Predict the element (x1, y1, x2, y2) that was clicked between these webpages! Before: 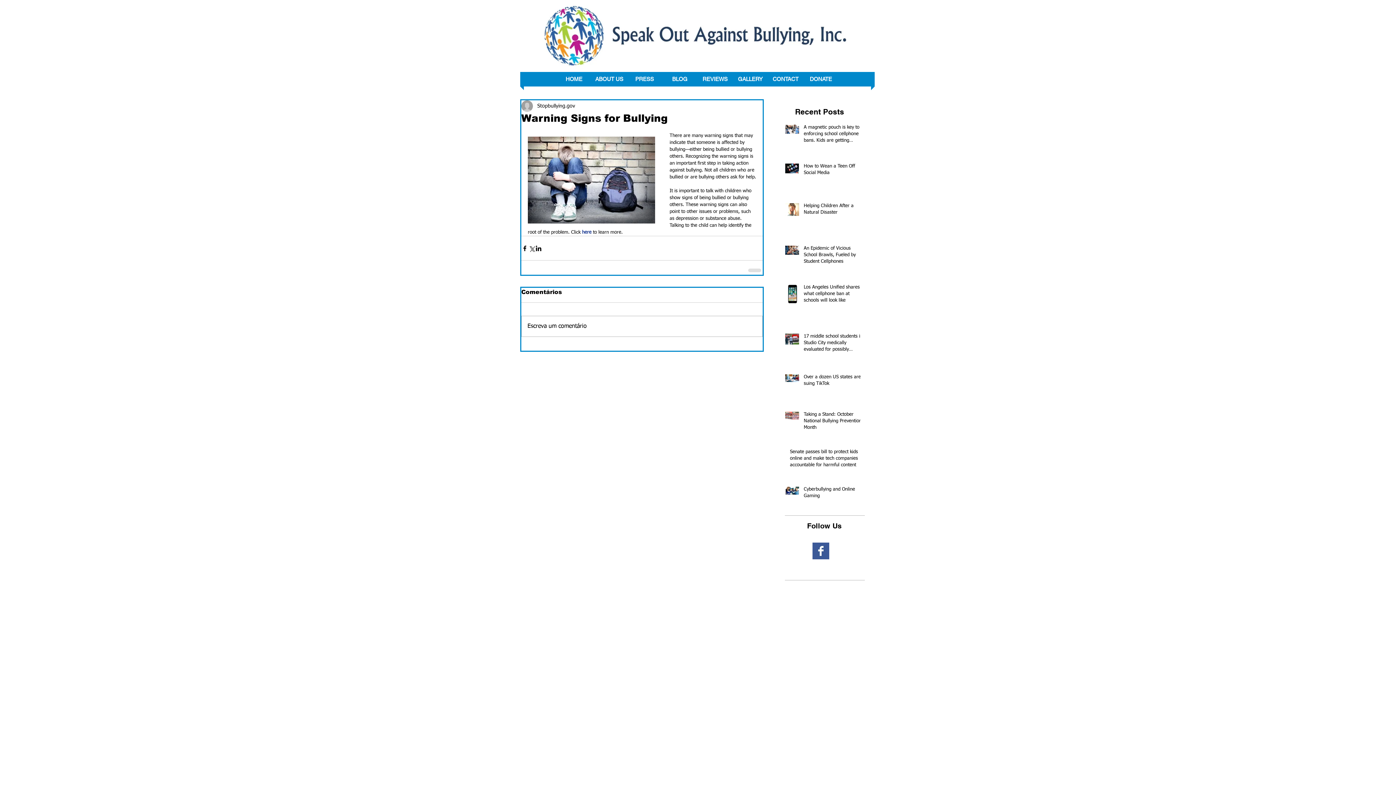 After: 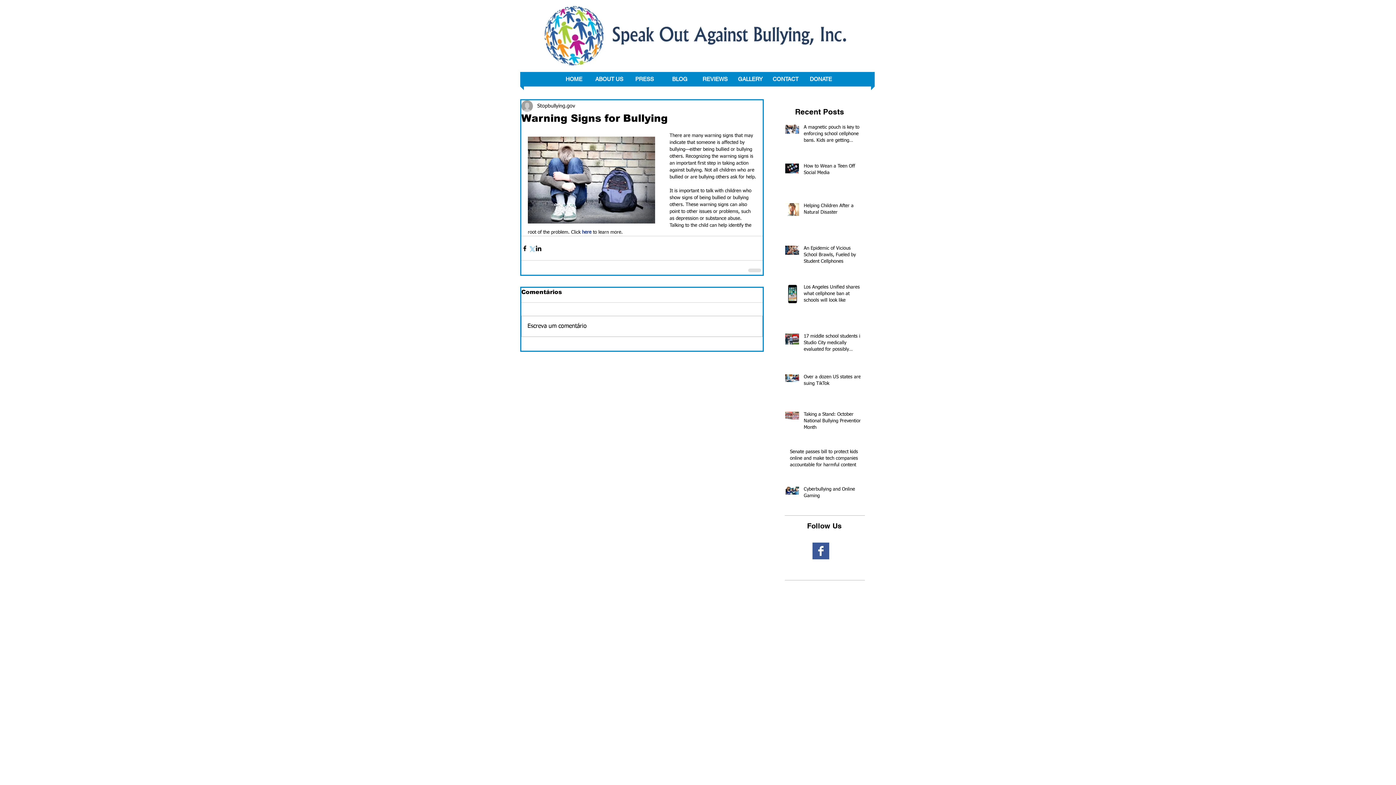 Action: bbox: (528, 244, 535, 251) label: Share via X (Twitter)